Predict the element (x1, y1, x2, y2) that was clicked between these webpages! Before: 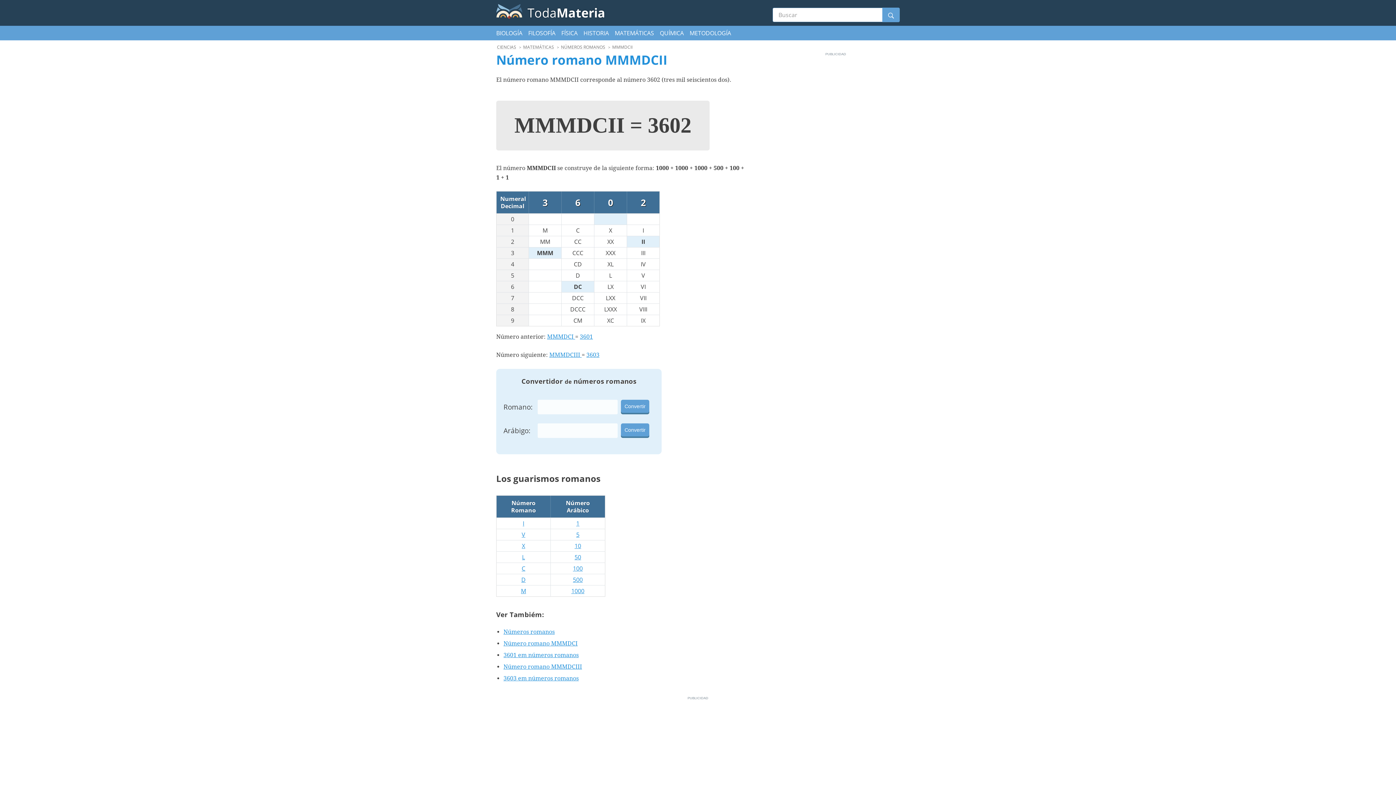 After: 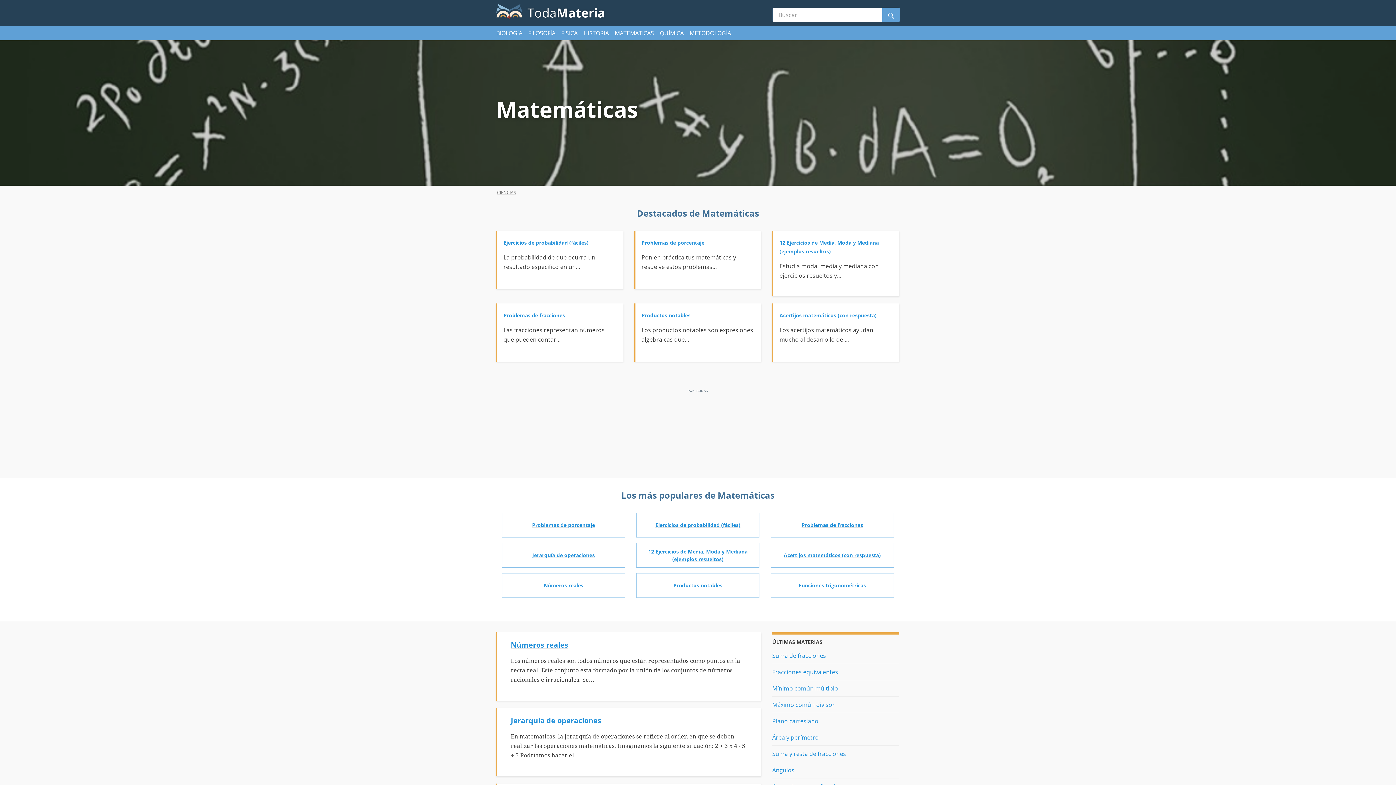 Action: label: MATEMÁTICAS bbox: (614, 29, 654, 37)